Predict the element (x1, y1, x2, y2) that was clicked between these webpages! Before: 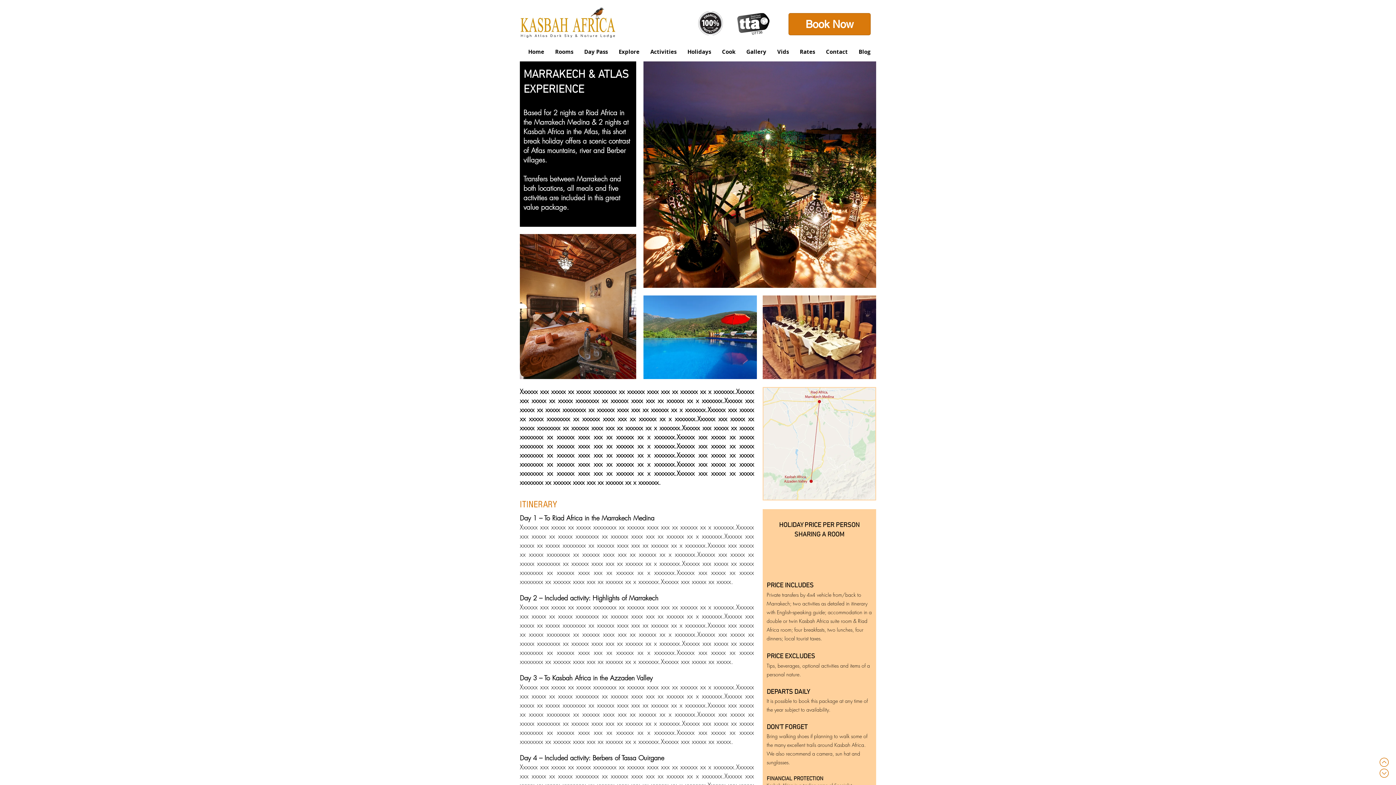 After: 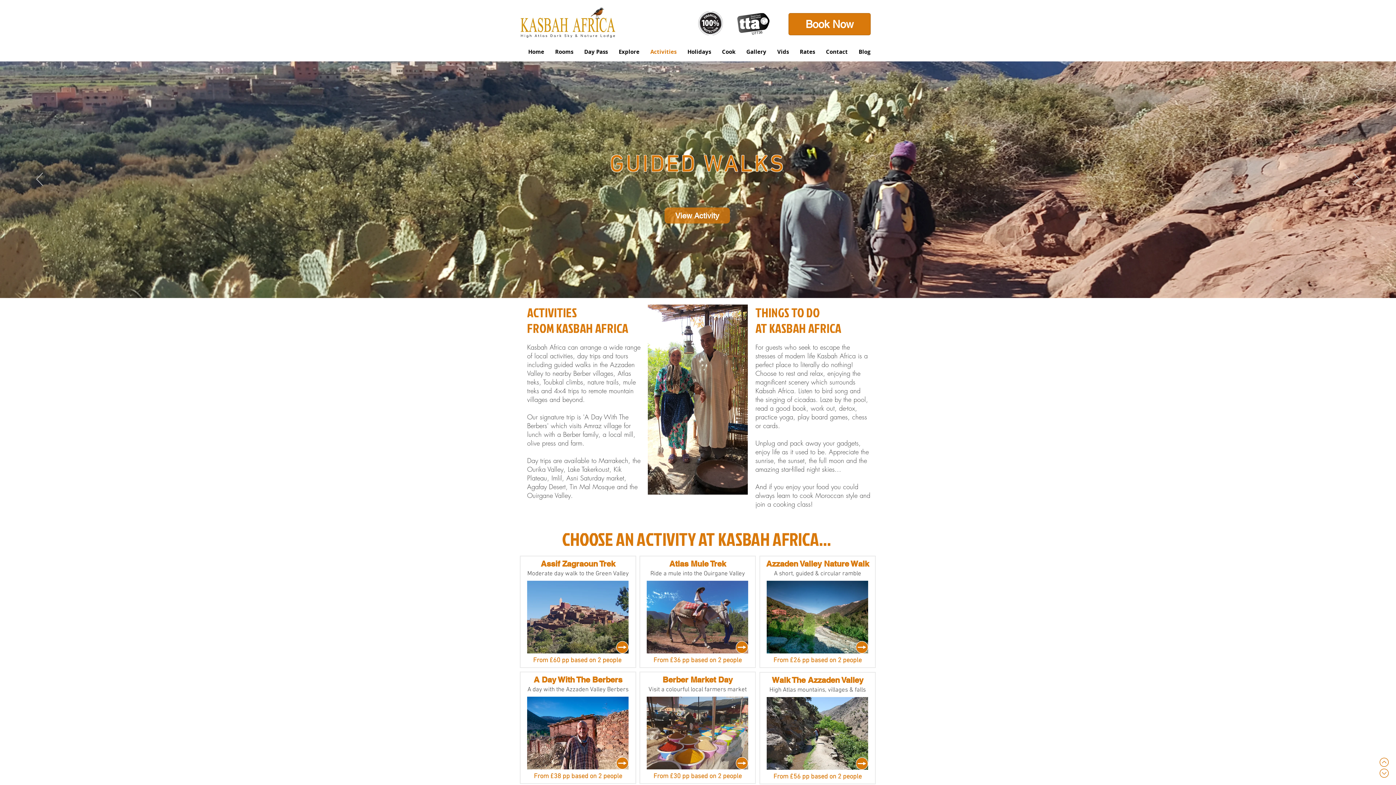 Action: bbox: (645, 46, 682, 57) label: Activities